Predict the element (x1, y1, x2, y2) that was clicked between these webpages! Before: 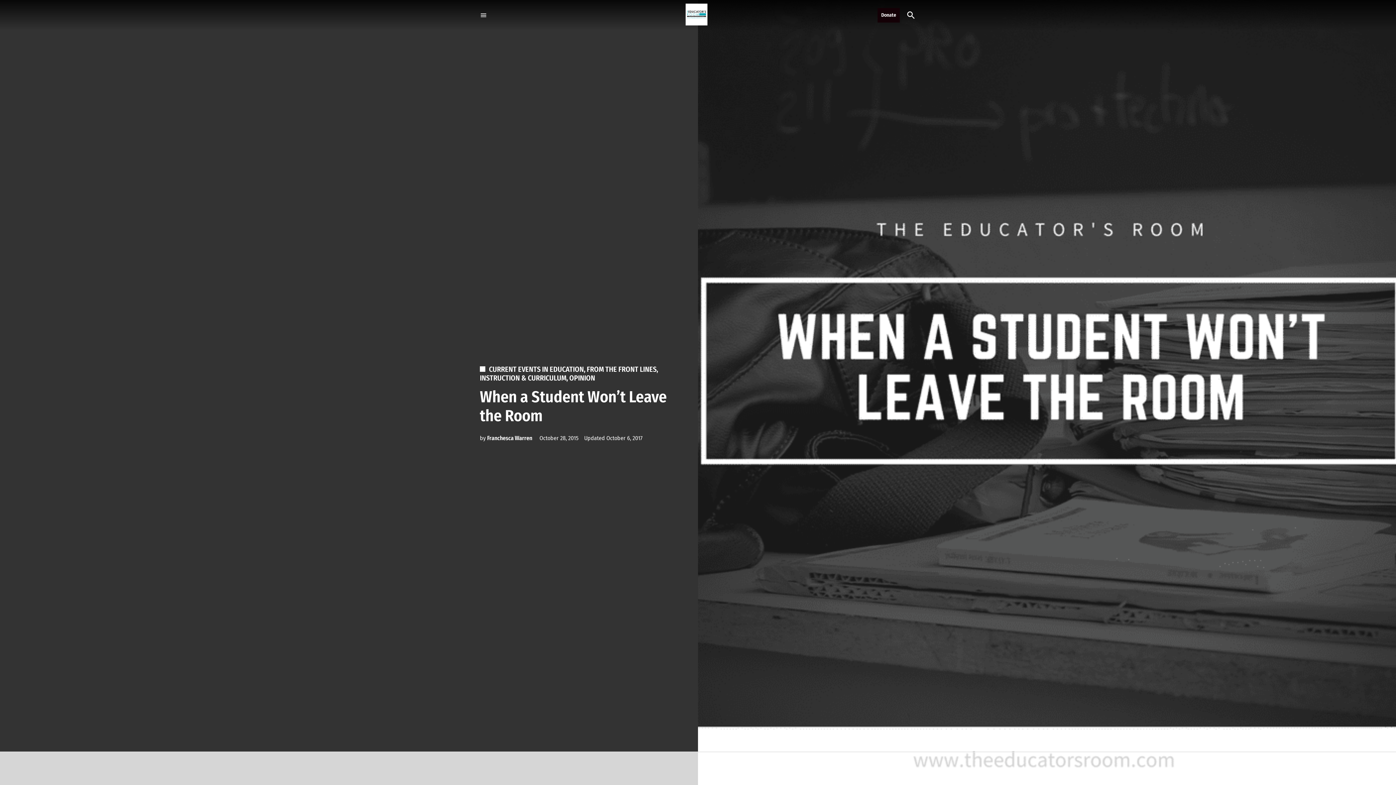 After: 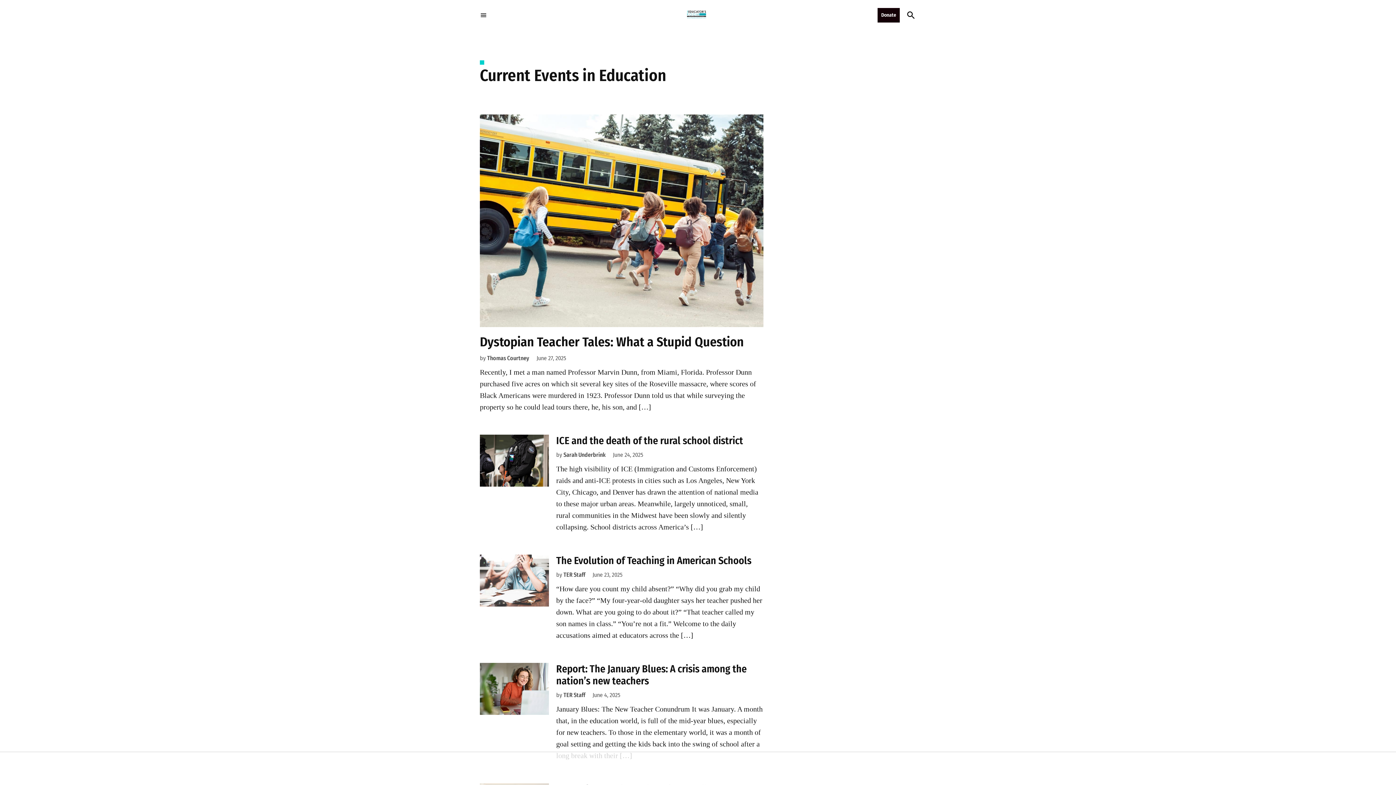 Action: label: CURRENT EVENTS IN EDUCATION bbox: (489, 365, 584, 373)